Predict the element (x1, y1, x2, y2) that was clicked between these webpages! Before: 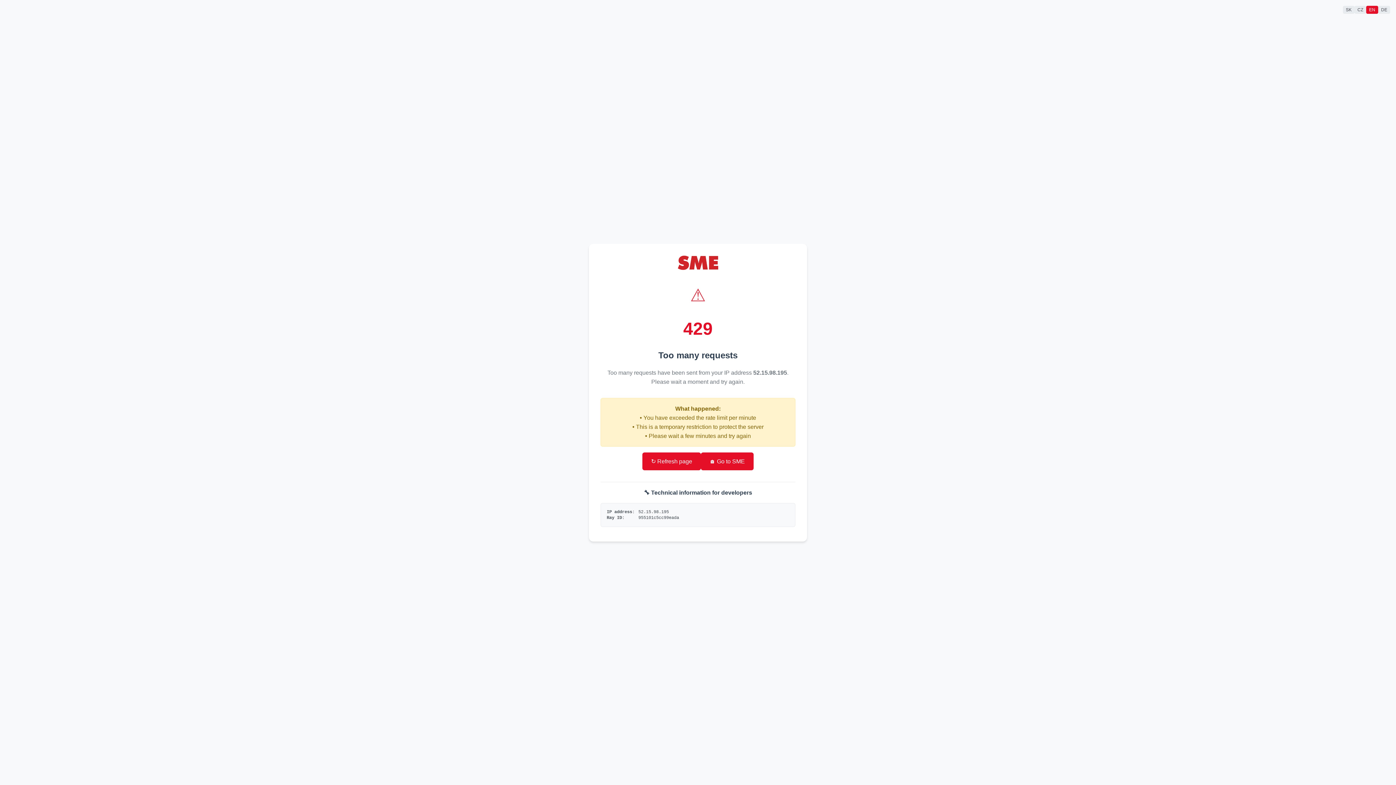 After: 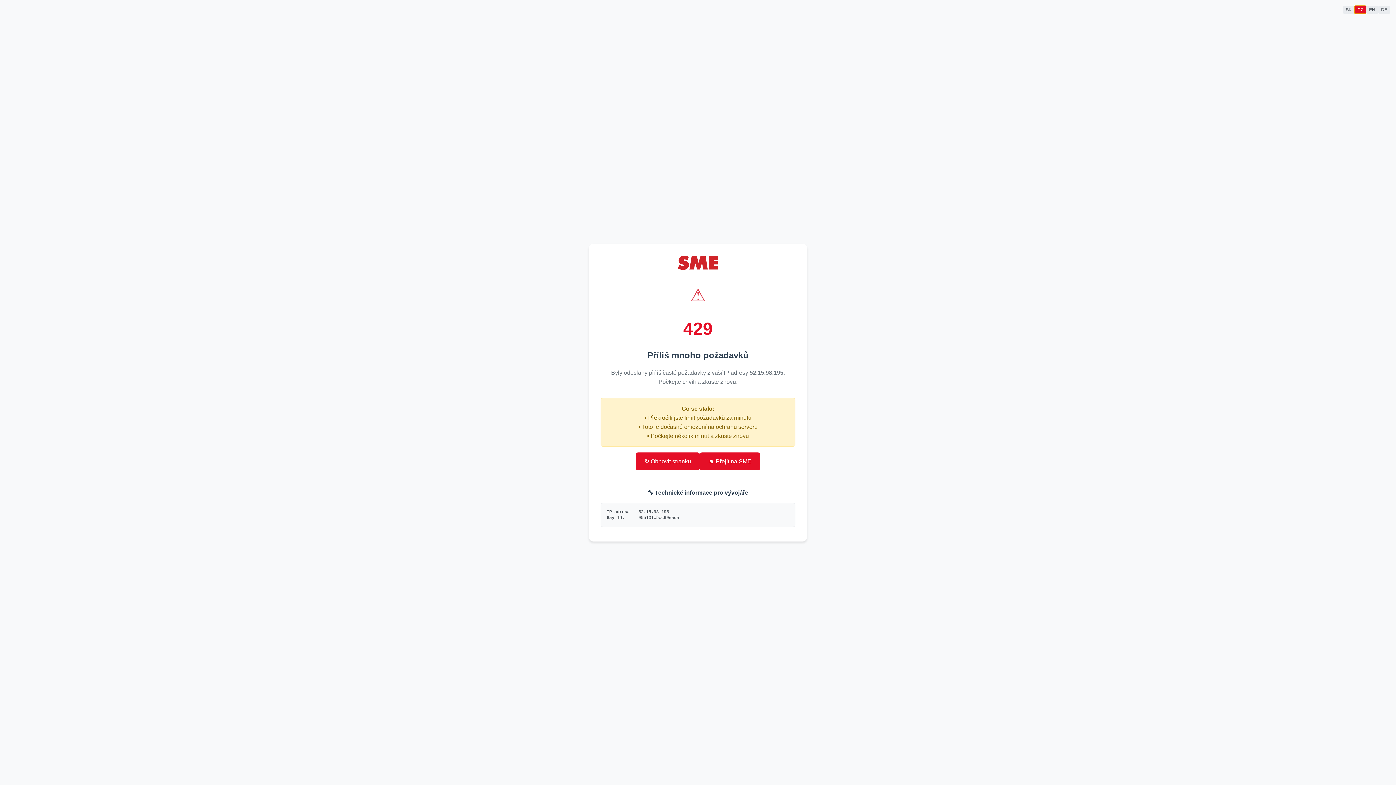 Action: label: CZ bbox: (1354, 5, 1366, 13)